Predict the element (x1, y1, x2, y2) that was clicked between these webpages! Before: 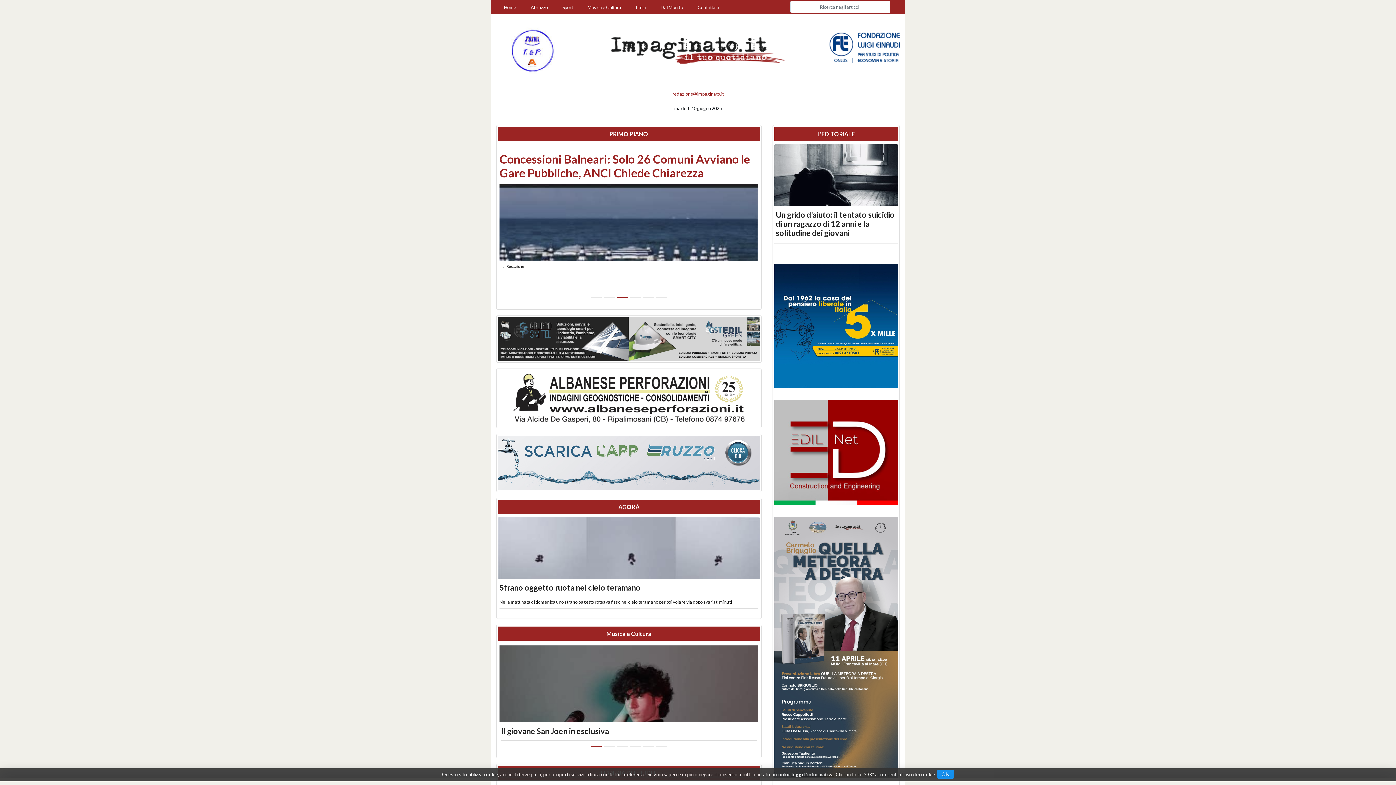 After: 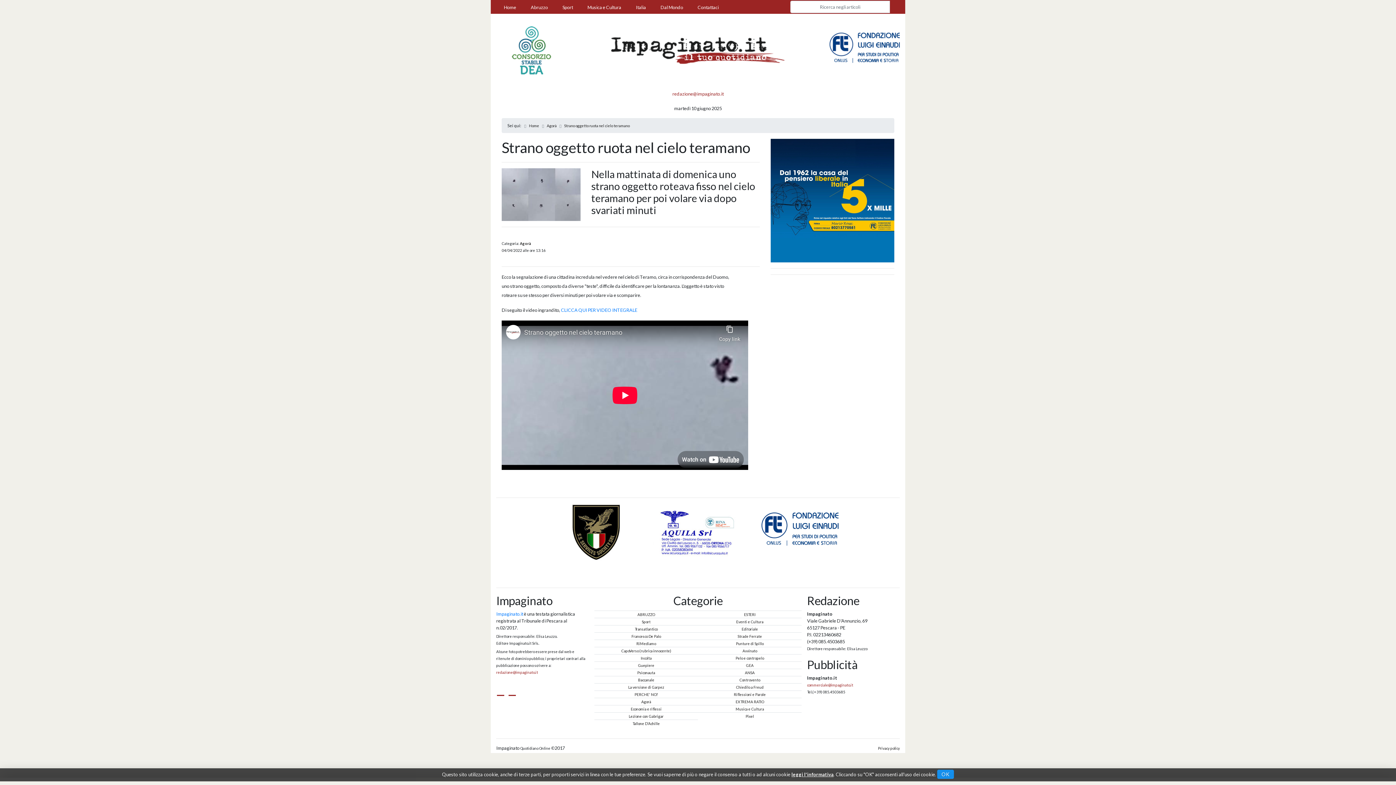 Action: bbox: (499, 599, 732, 605) label: Nella mattinata di domenica uno strano oggetto roteava fisso nel cielo teramano per poi volare via dopo svariati minuti